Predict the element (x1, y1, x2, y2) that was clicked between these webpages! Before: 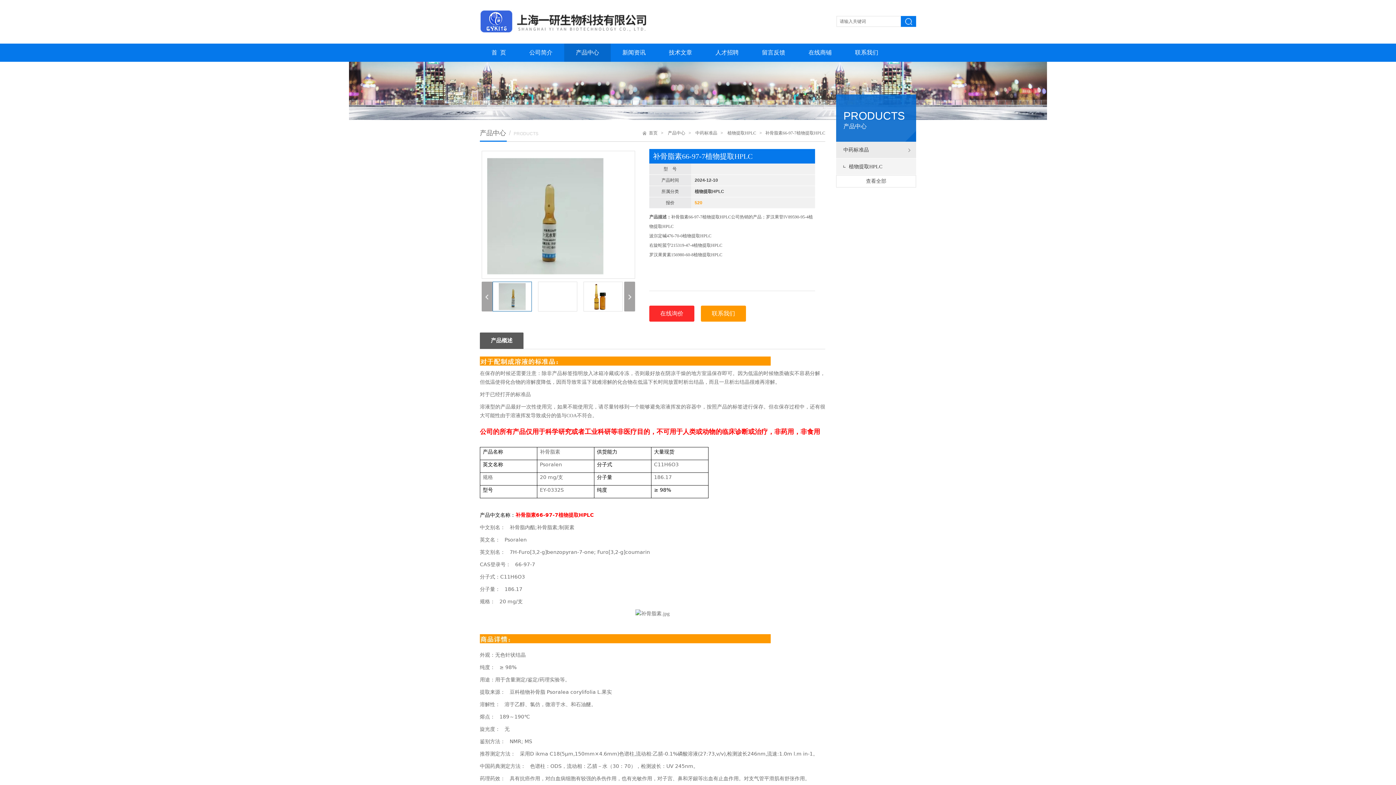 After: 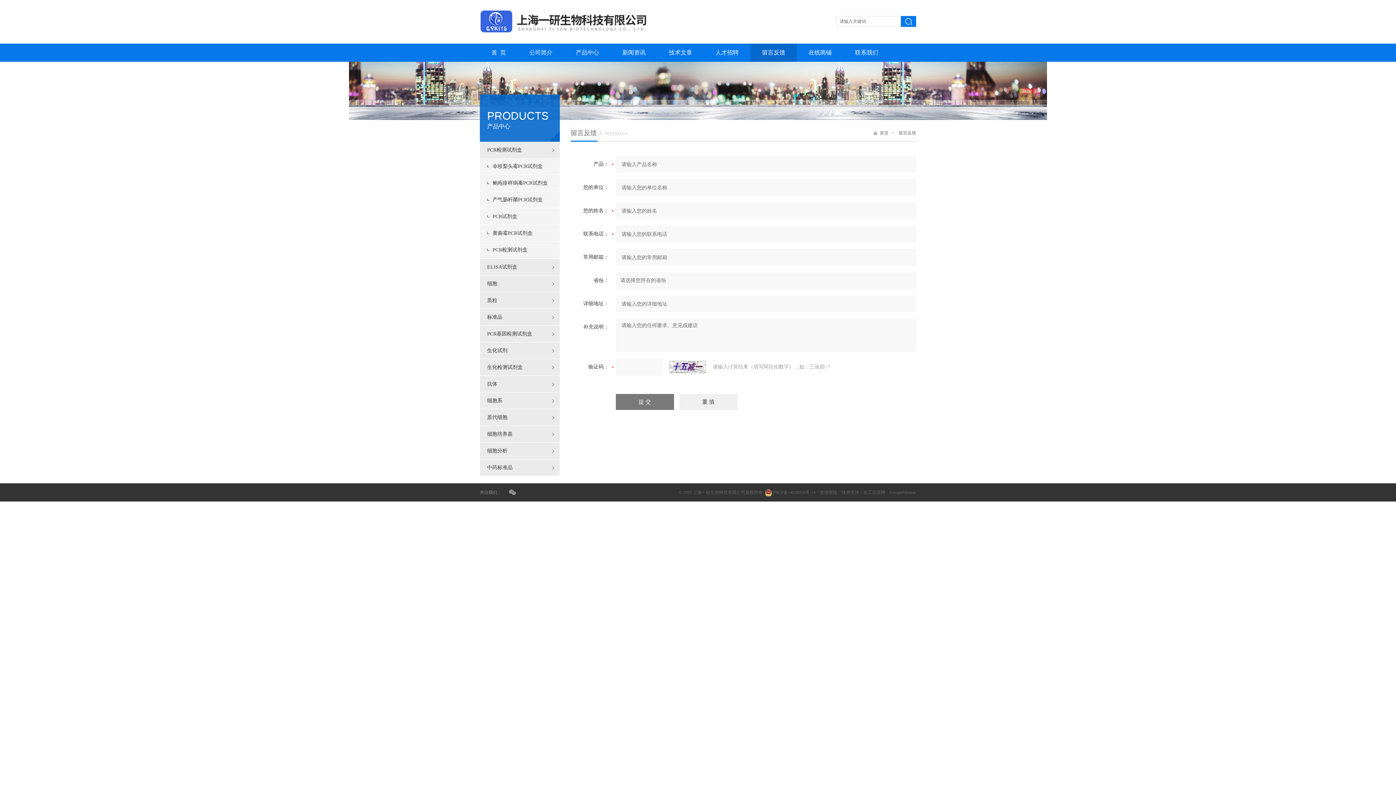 Action: bbox: (750, 43, 797, 61) label: 留言反馈